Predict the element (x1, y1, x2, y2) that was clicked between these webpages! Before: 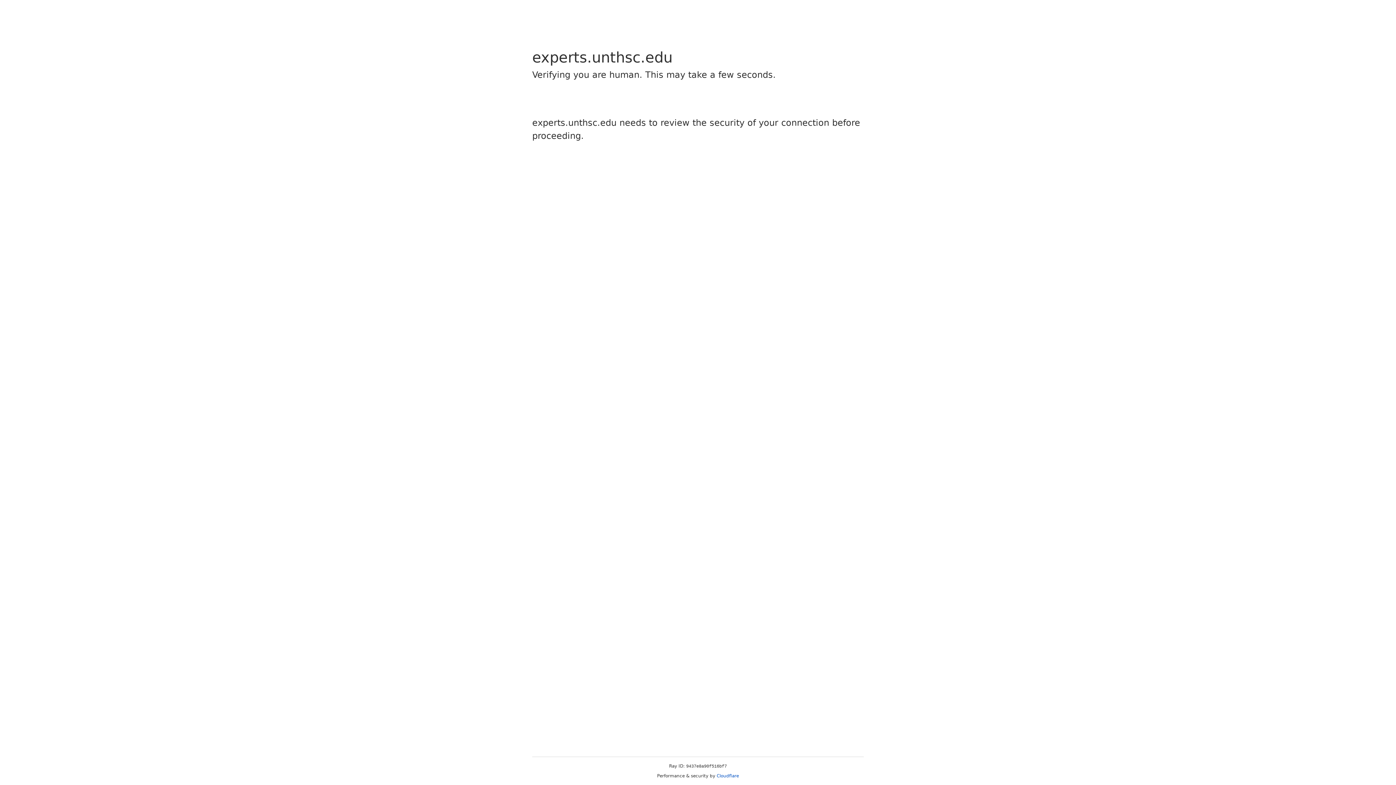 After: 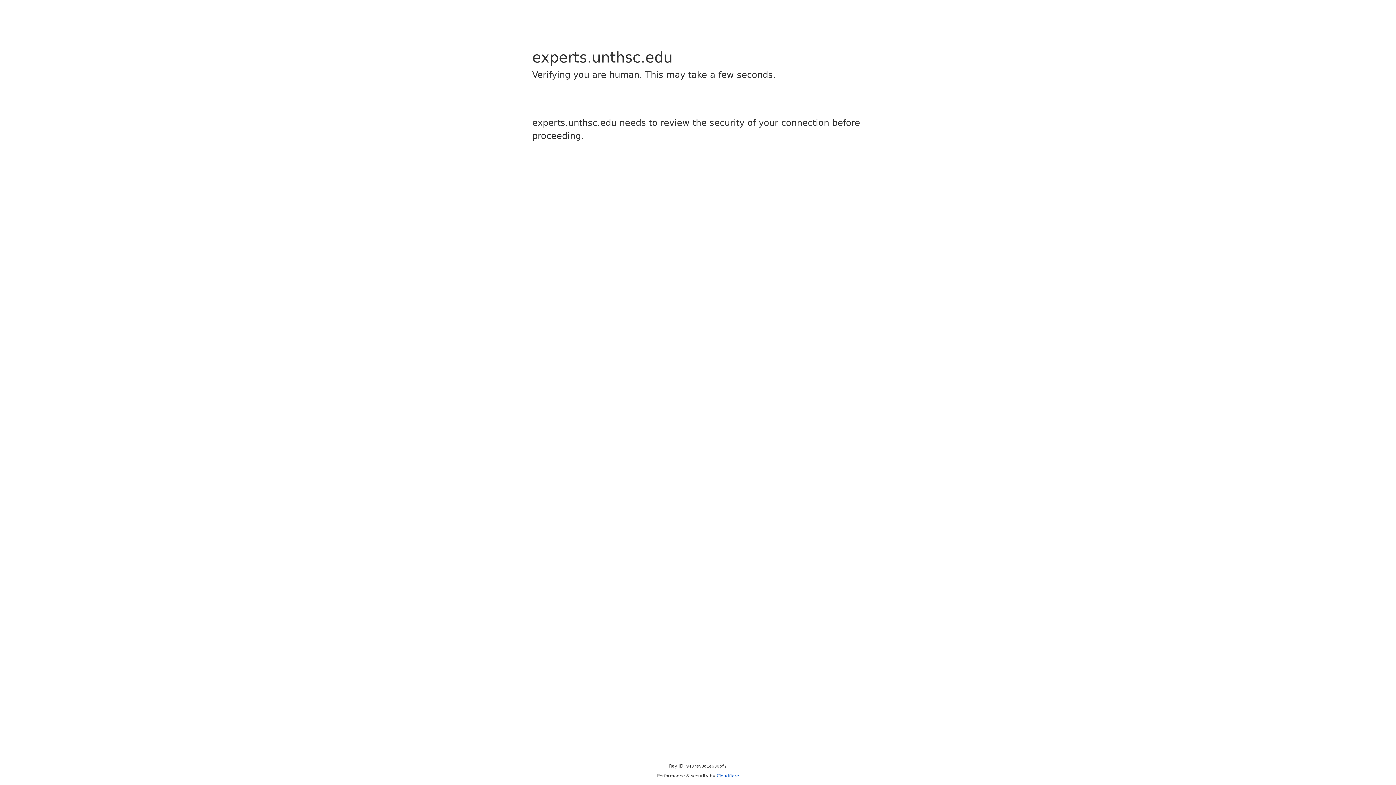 Action: bbox: (716, 773, 739, 778) label: Cloudflare